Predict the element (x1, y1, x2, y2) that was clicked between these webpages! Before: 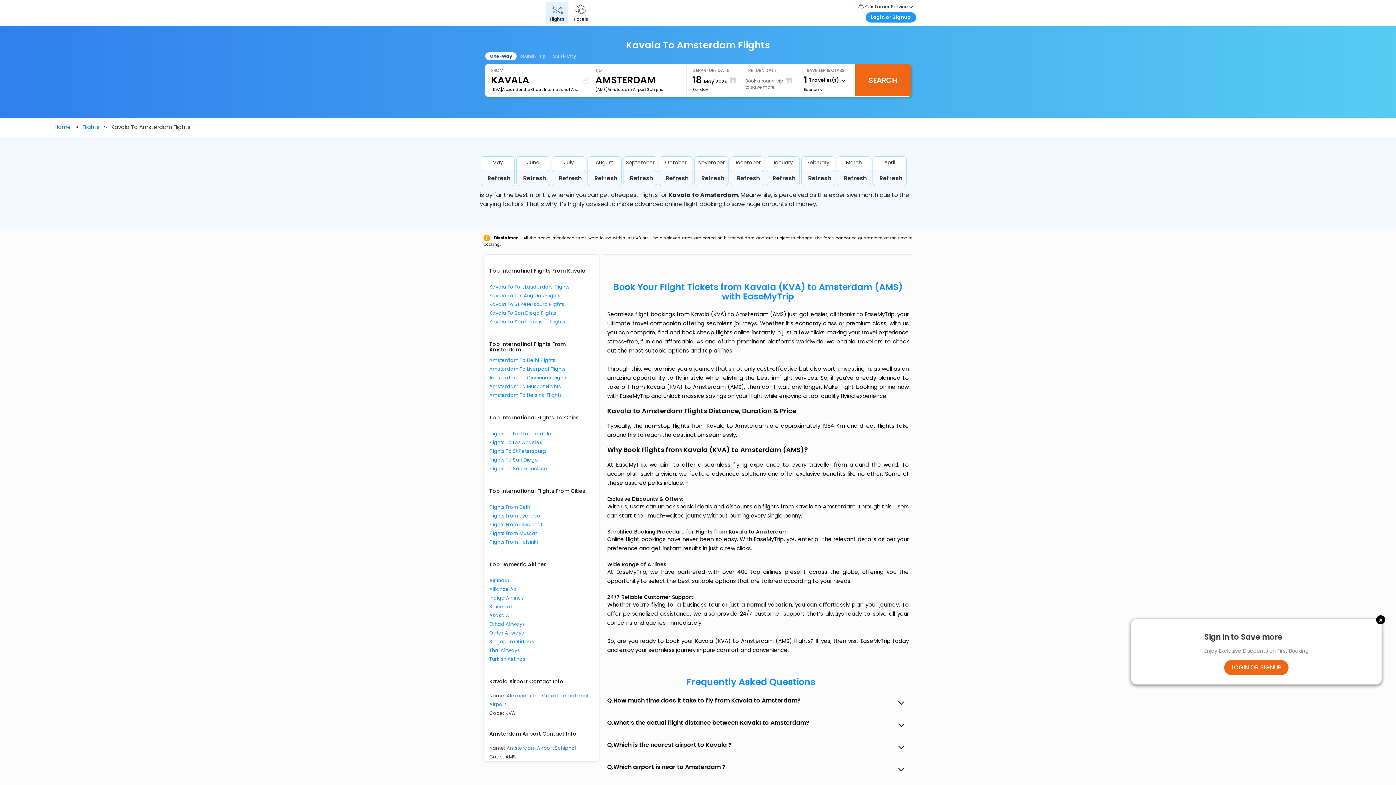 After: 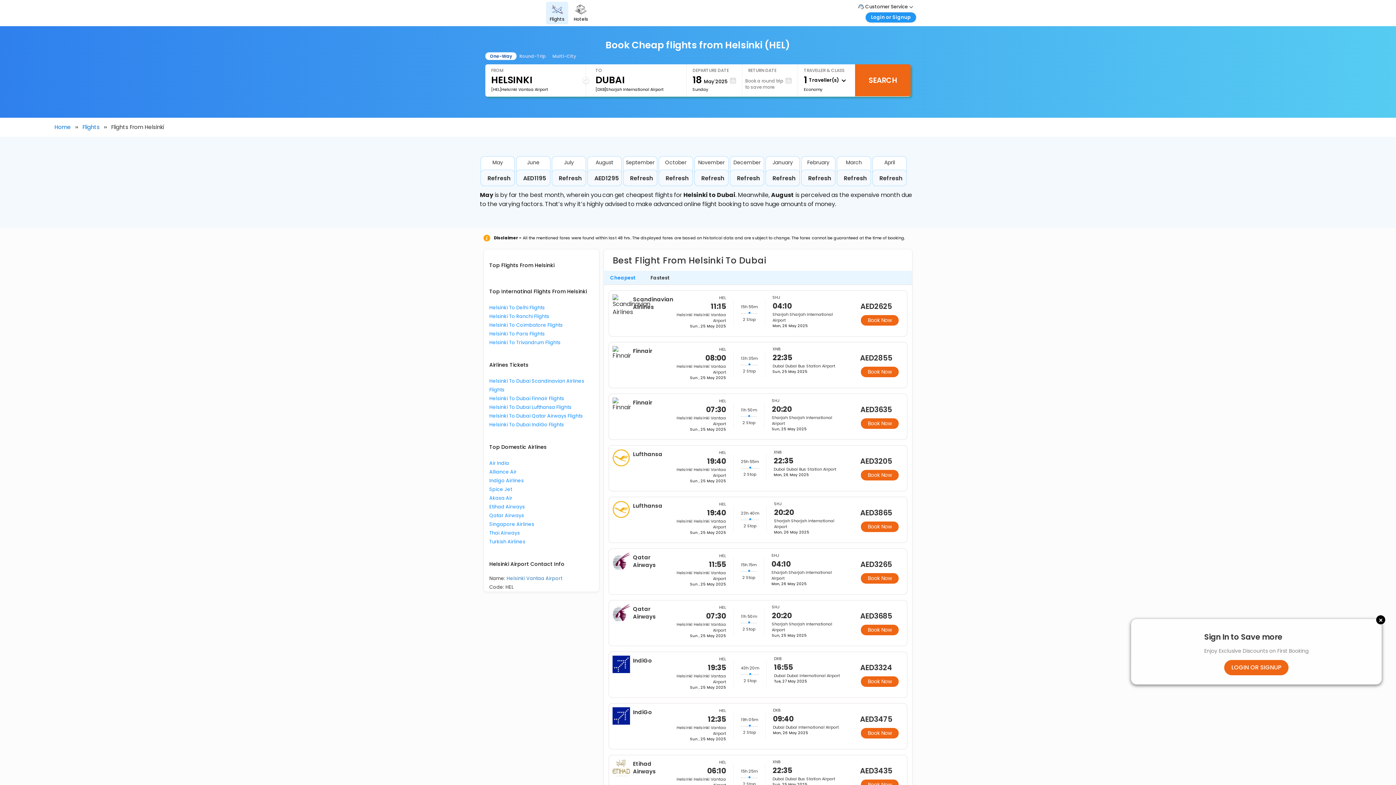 Action: label: Flights From Helsinki bbox: (489, 538, 537, 545)